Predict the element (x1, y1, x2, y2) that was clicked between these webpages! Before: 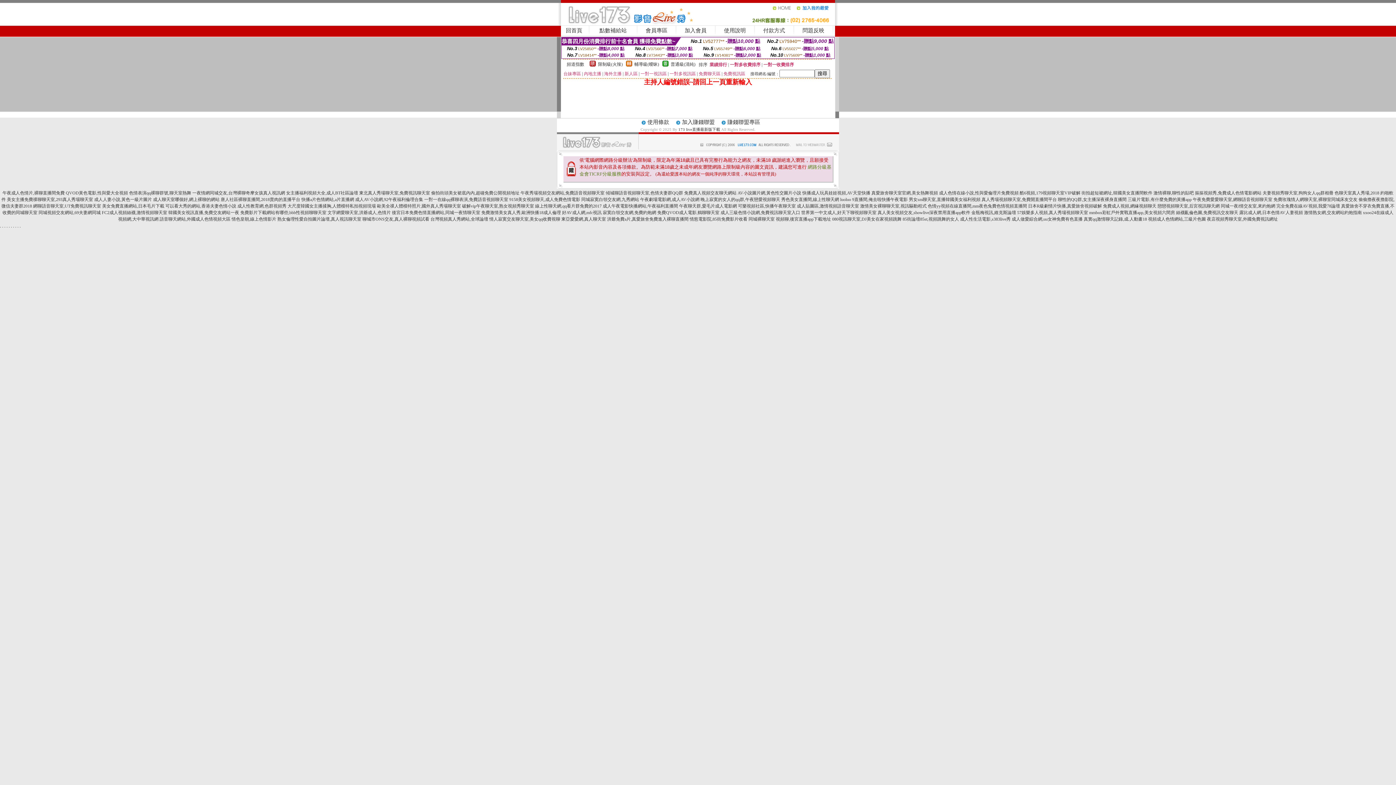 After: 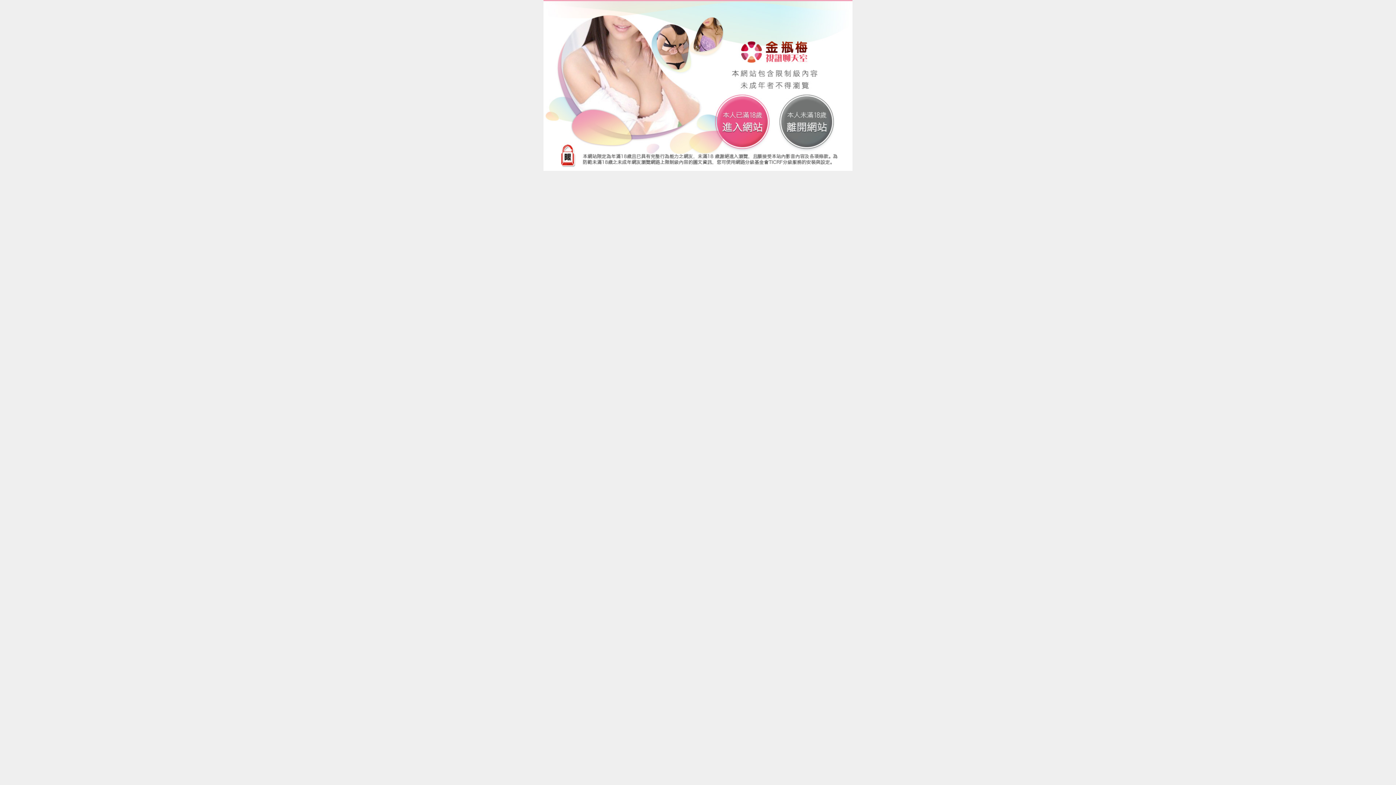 Action: label: 成人午夜電影快播網站,午夜福利直播間 bbox: (602, 203, 678, 208)